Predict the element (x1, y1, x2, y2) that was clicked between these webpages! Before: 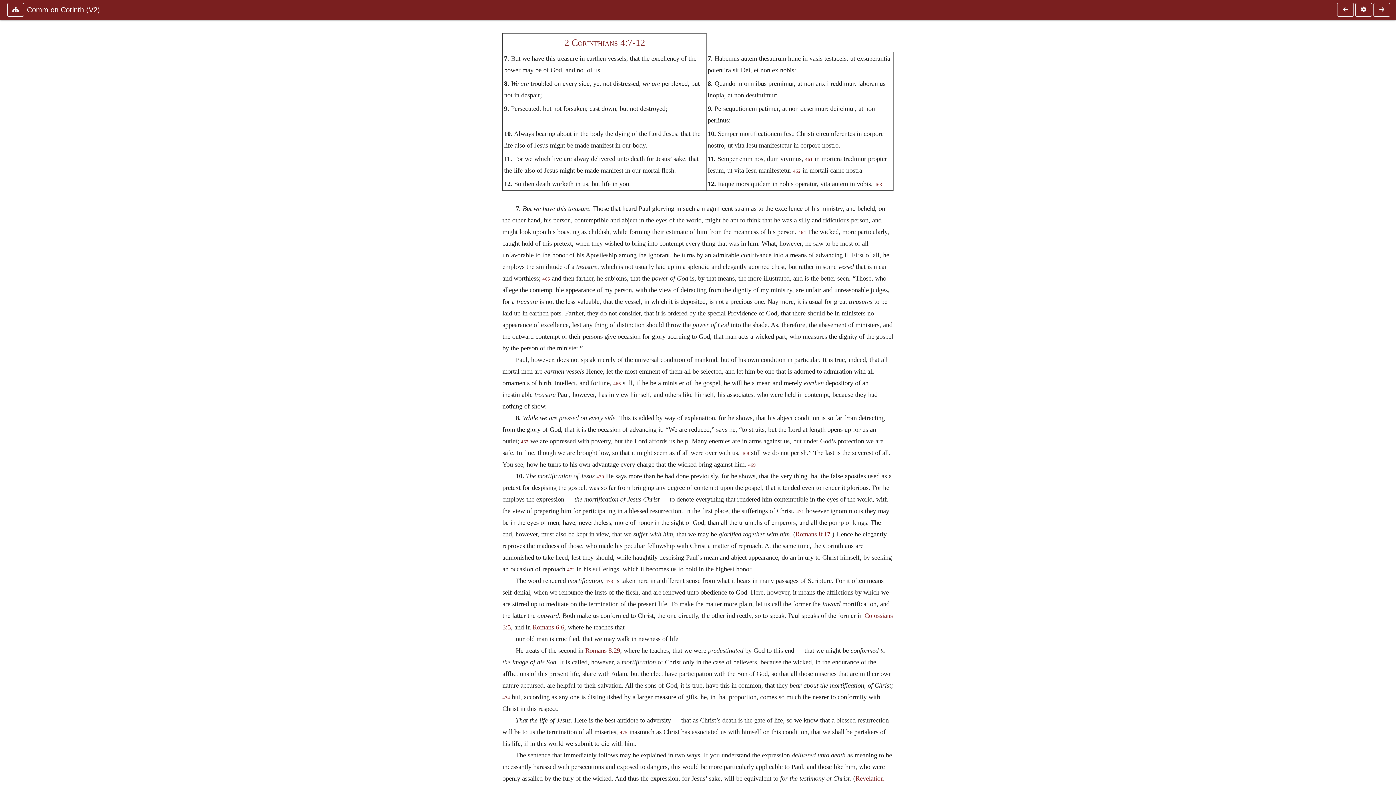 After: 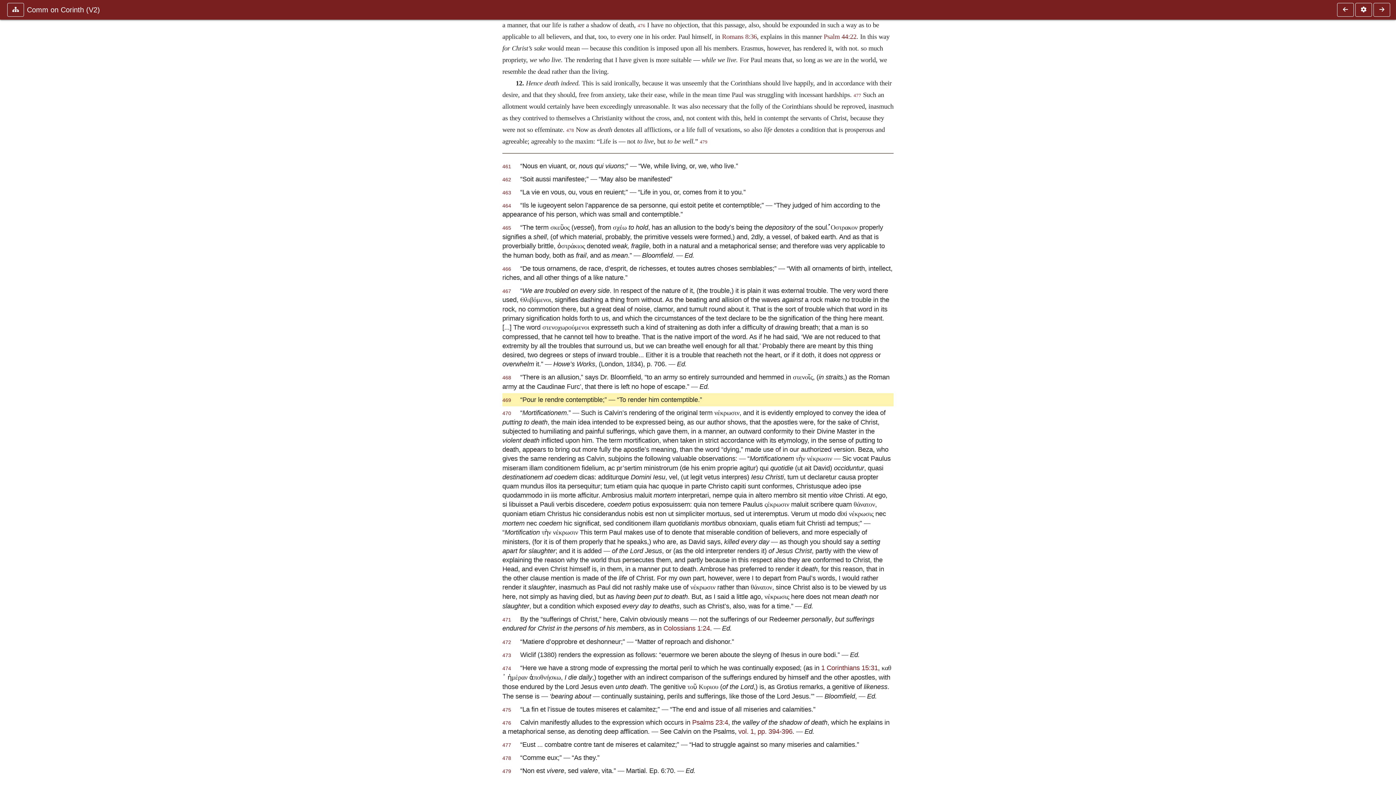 Action: bbox: (748, 462, 756, 467) label: 469